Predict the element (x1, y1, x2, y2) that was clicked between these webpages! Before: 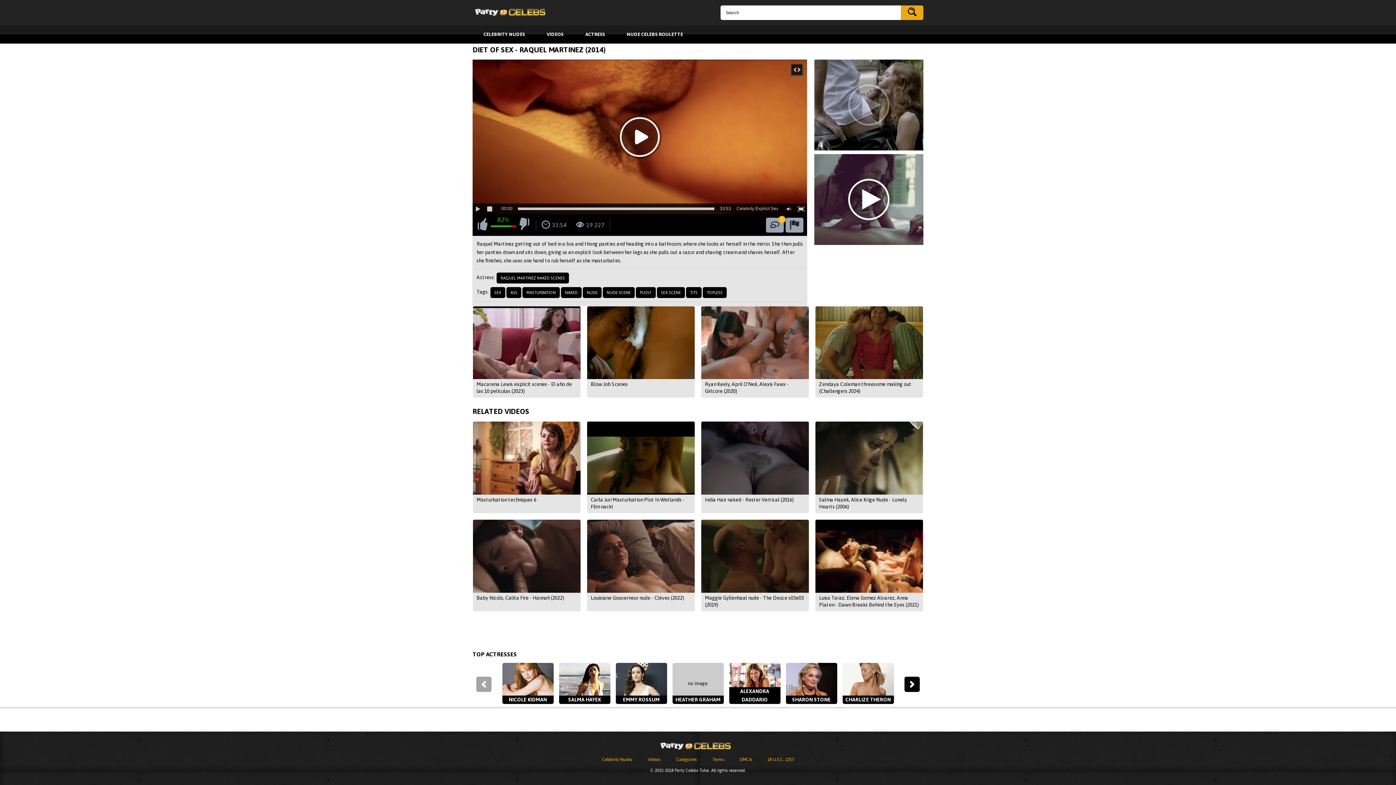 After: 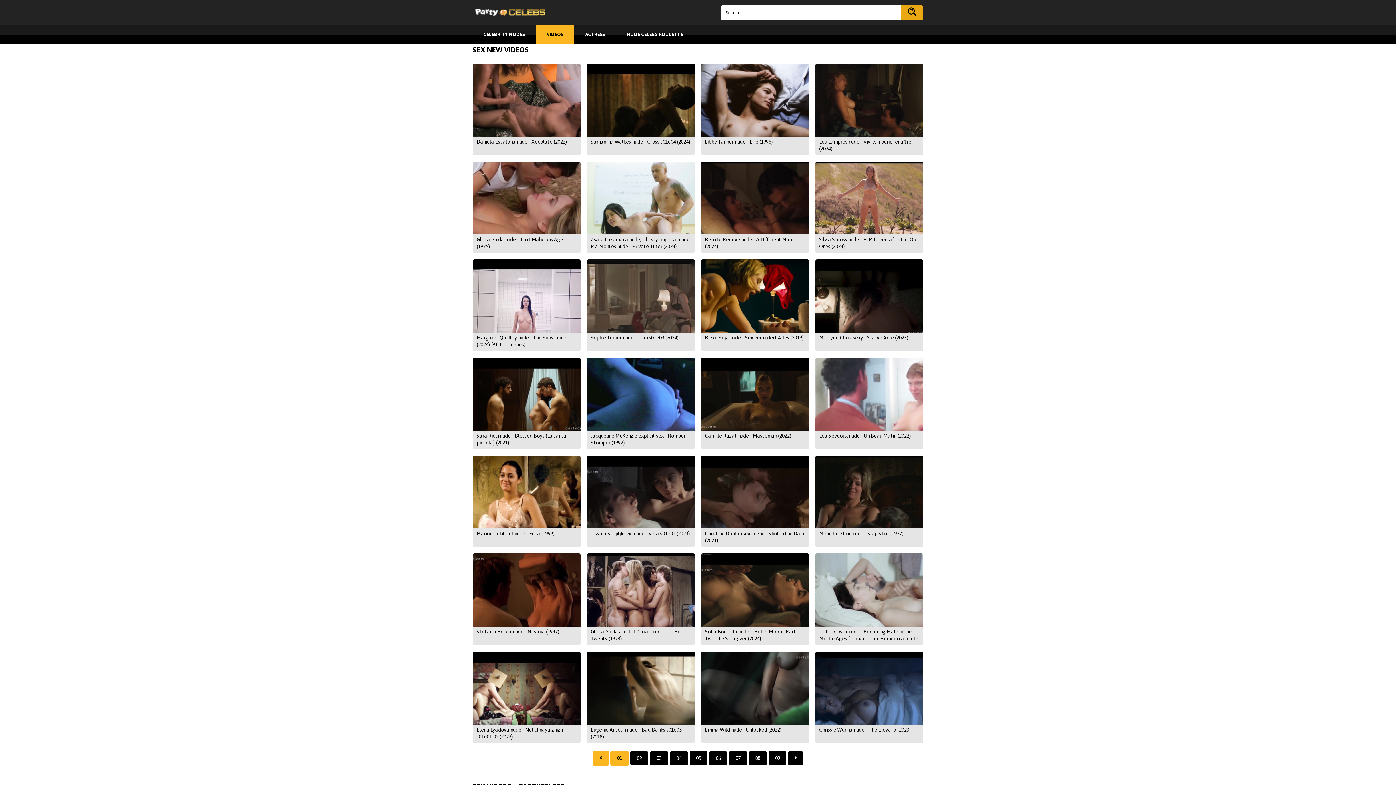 Action: bbox: (490, 287, 505, 298) label: SEX